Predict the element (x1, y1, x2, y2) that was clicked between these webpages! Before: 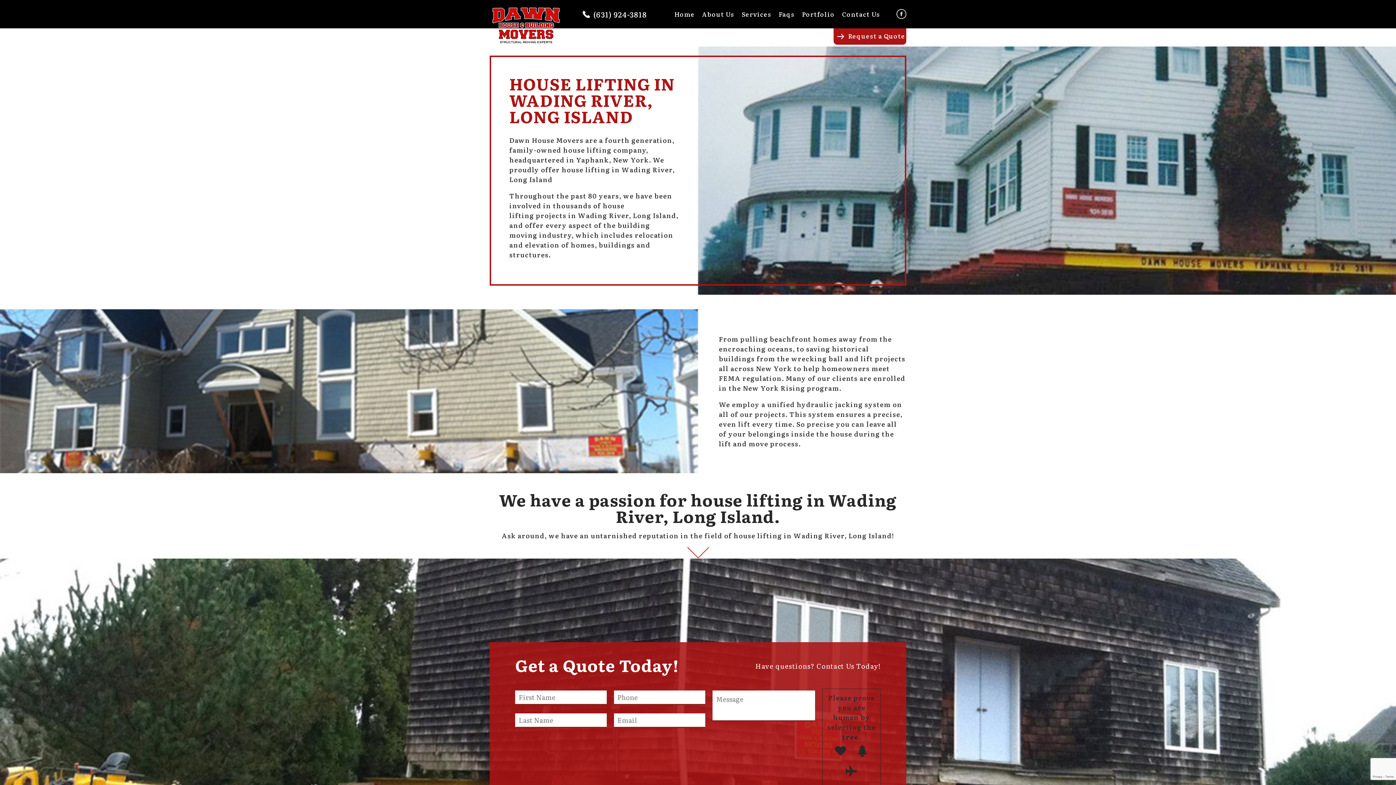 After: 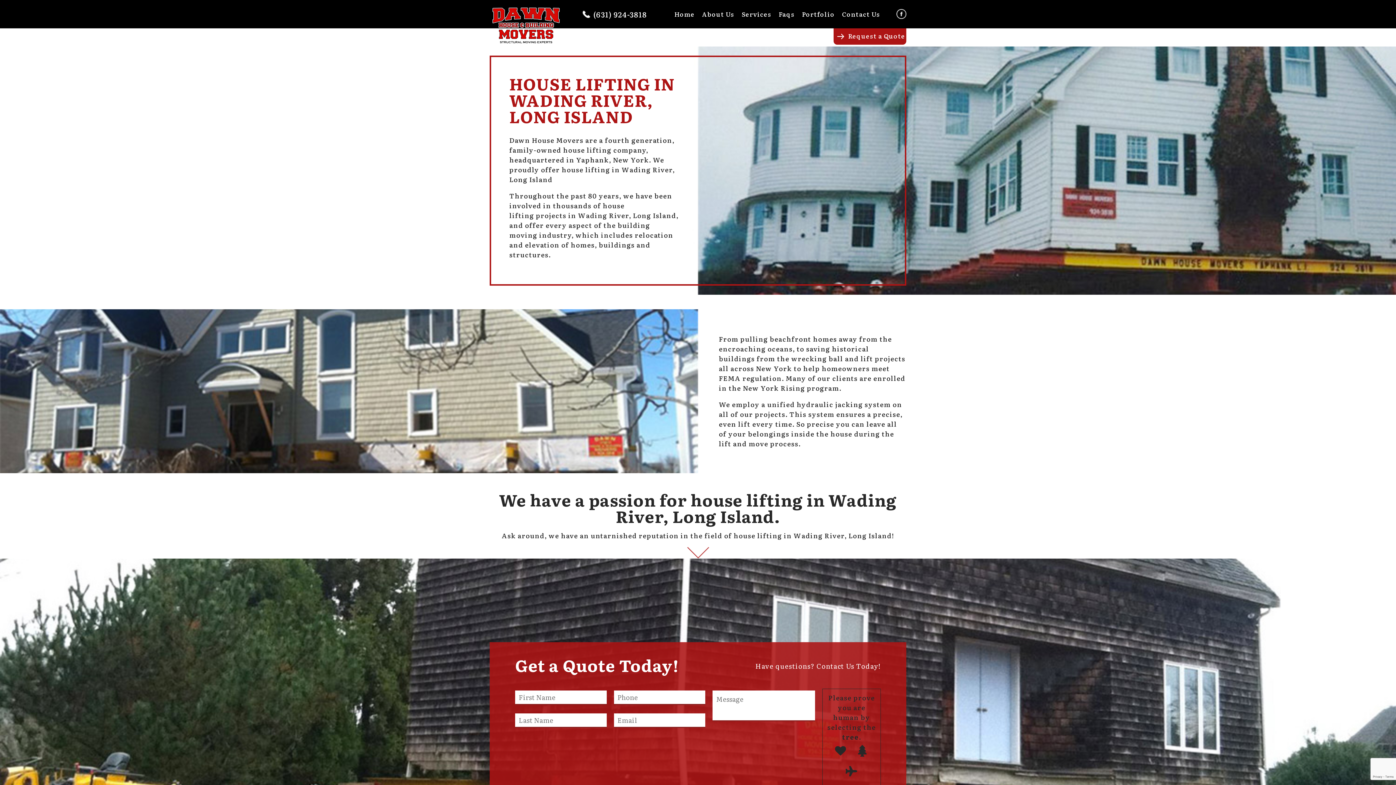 Action: label: (631) 924-3818 bbox: (593, 8, 647, 19)